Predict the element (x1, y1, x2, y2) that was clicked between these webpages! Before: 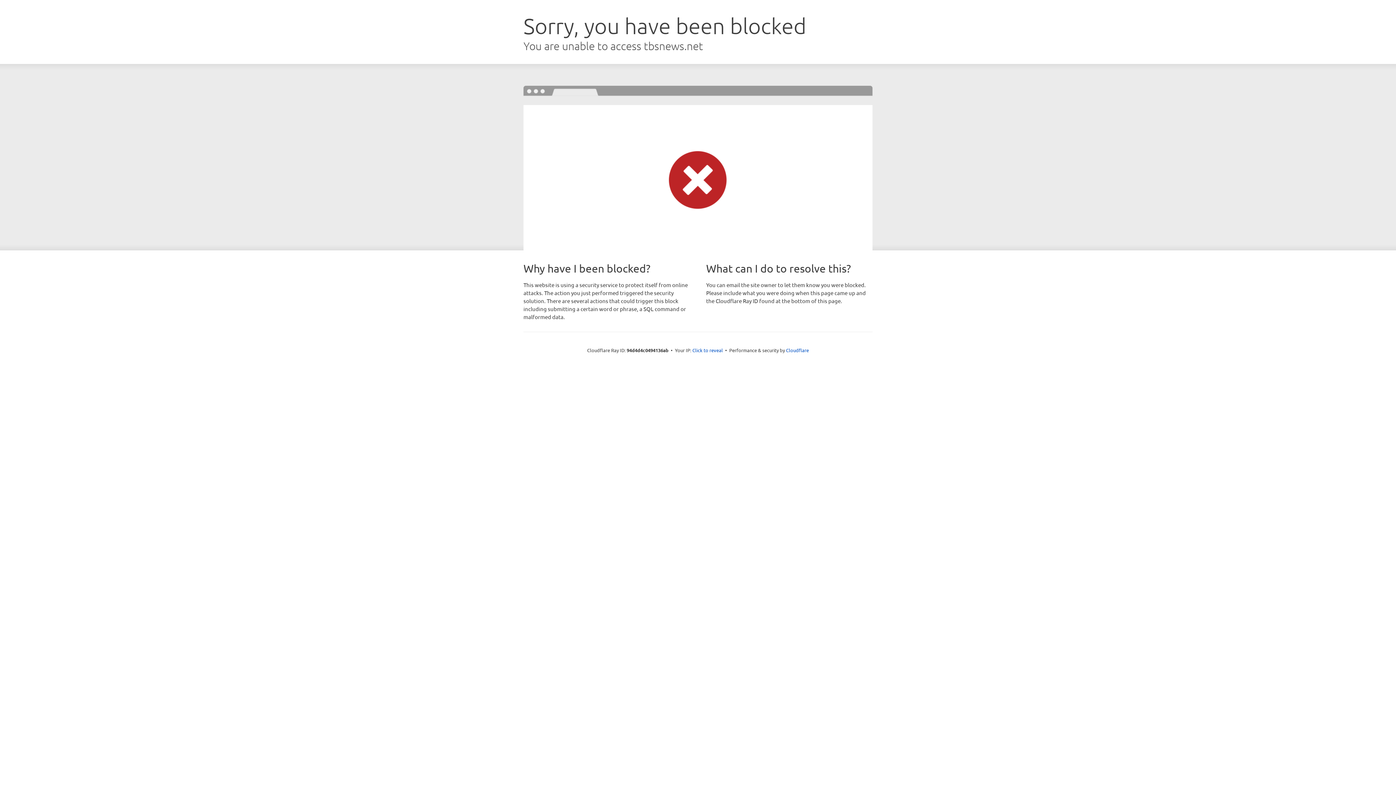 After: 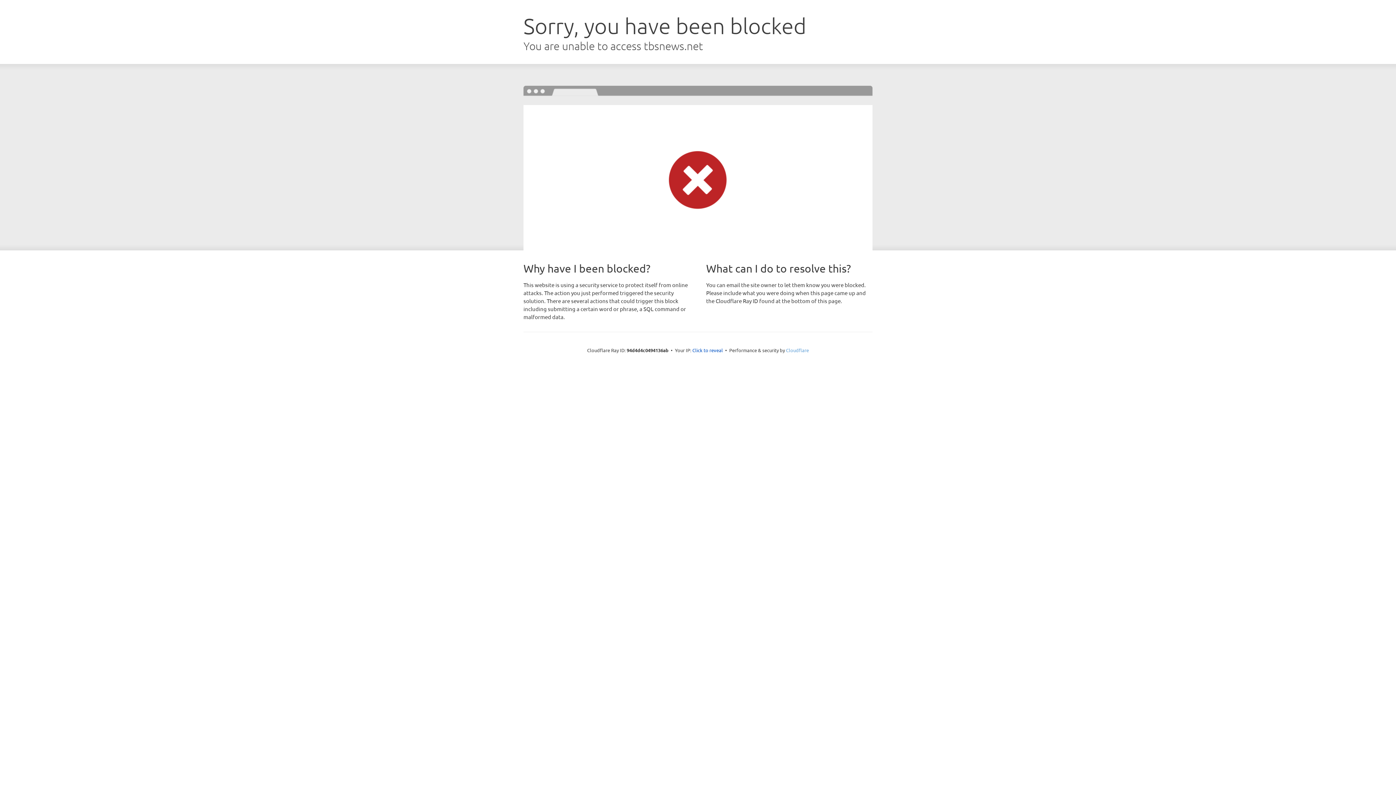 Action: bbox: (786, 347, 809, 353) label: Cloudflare